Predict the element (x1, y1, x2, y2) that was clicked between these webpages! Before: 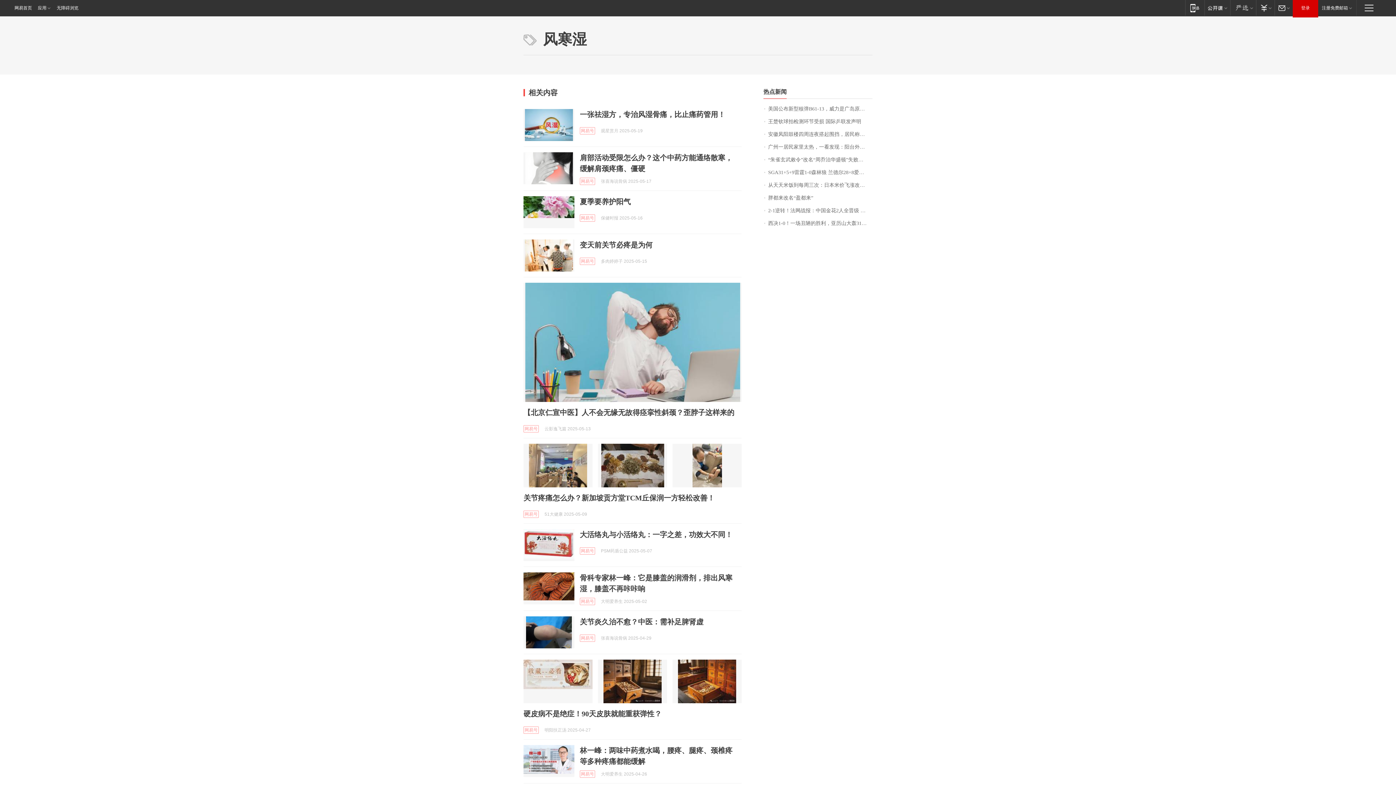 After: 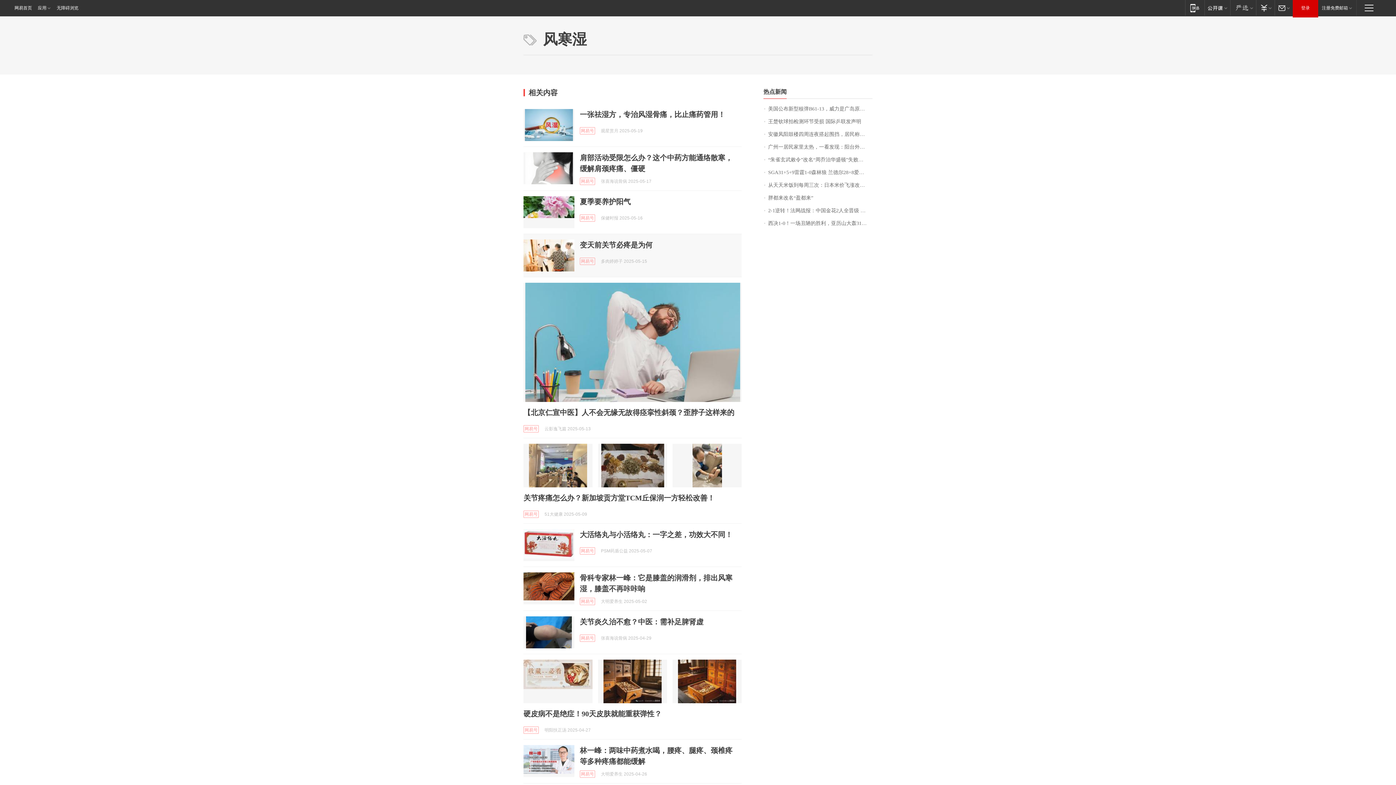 Action: bbox: (523, 239, 574, 271)